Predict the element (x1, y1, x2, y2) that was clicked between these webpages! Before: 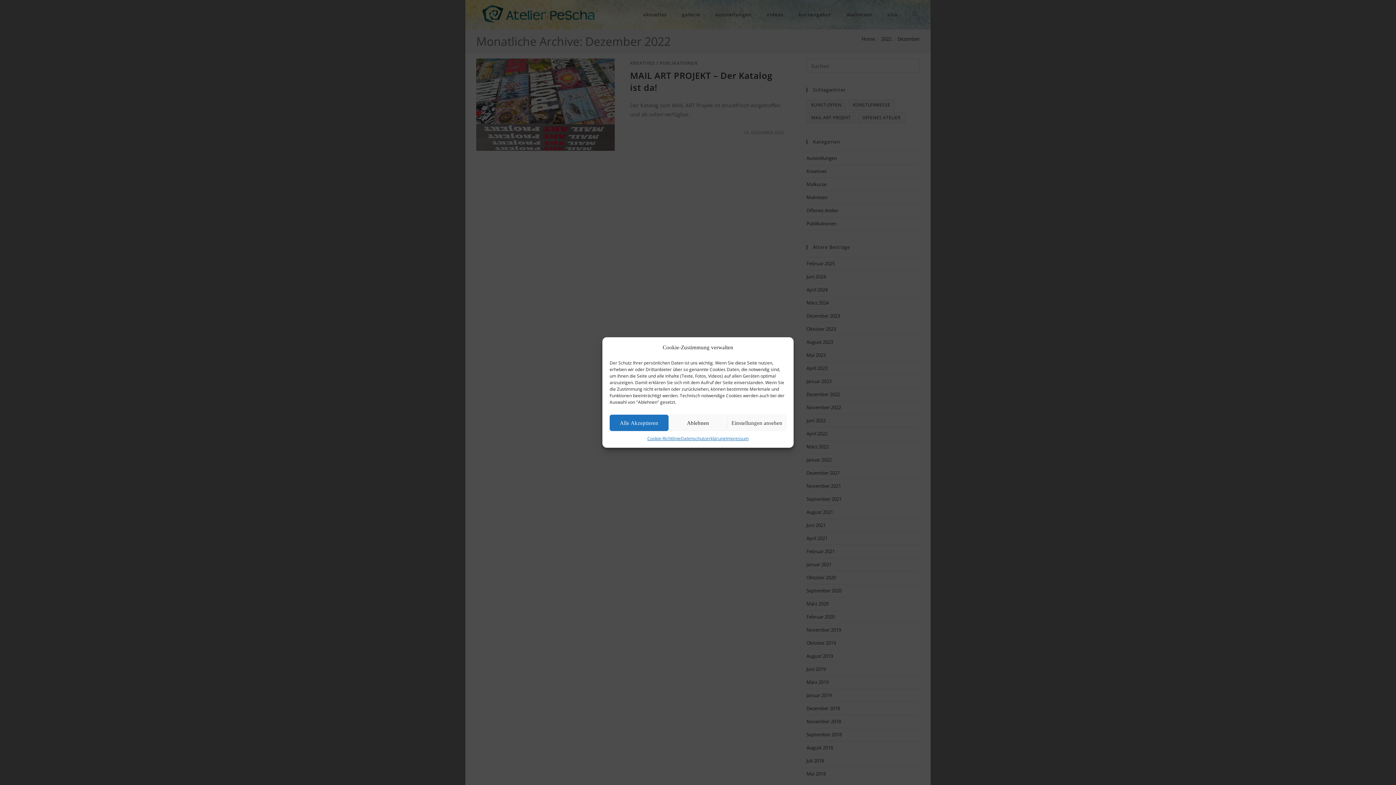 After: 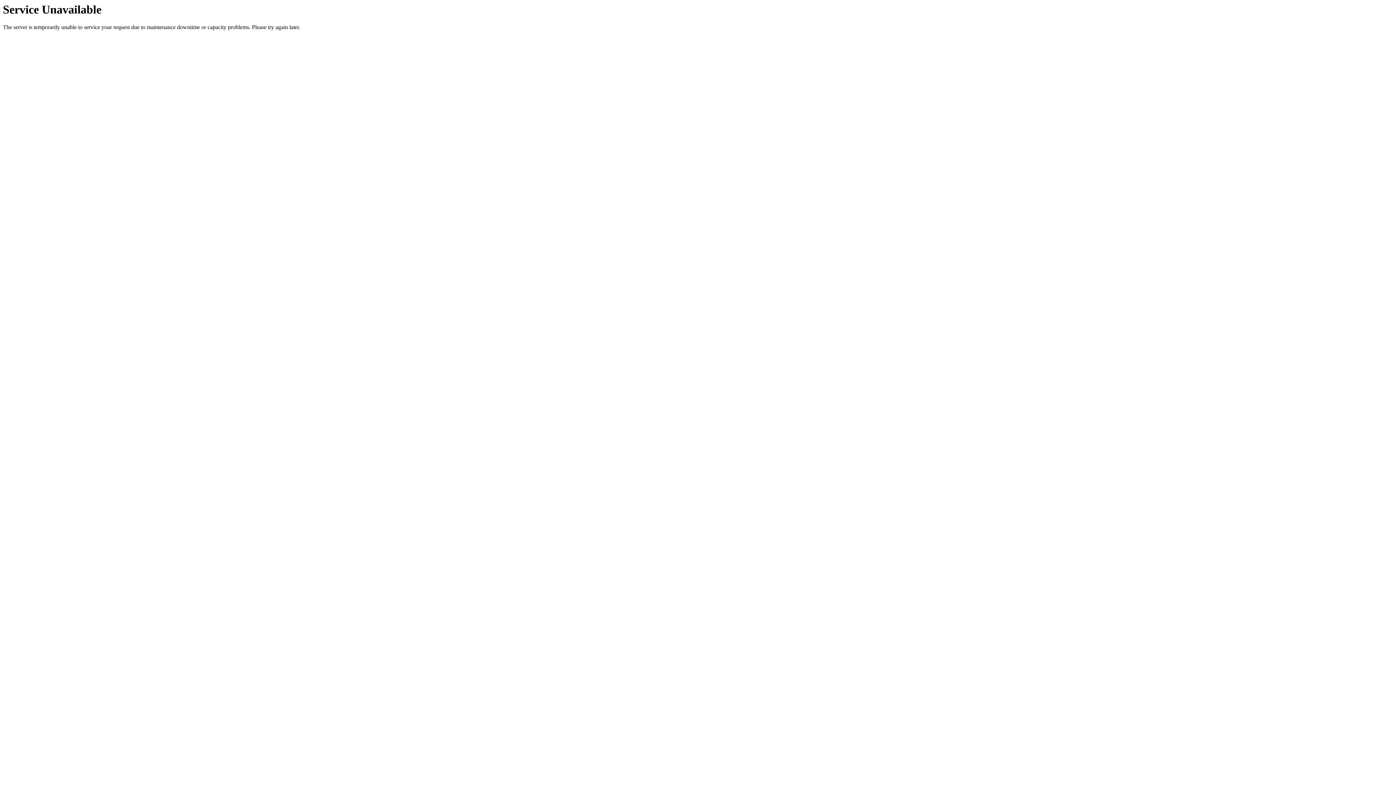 Action: label: Impressum bbox: (725, 434, 748, 442)